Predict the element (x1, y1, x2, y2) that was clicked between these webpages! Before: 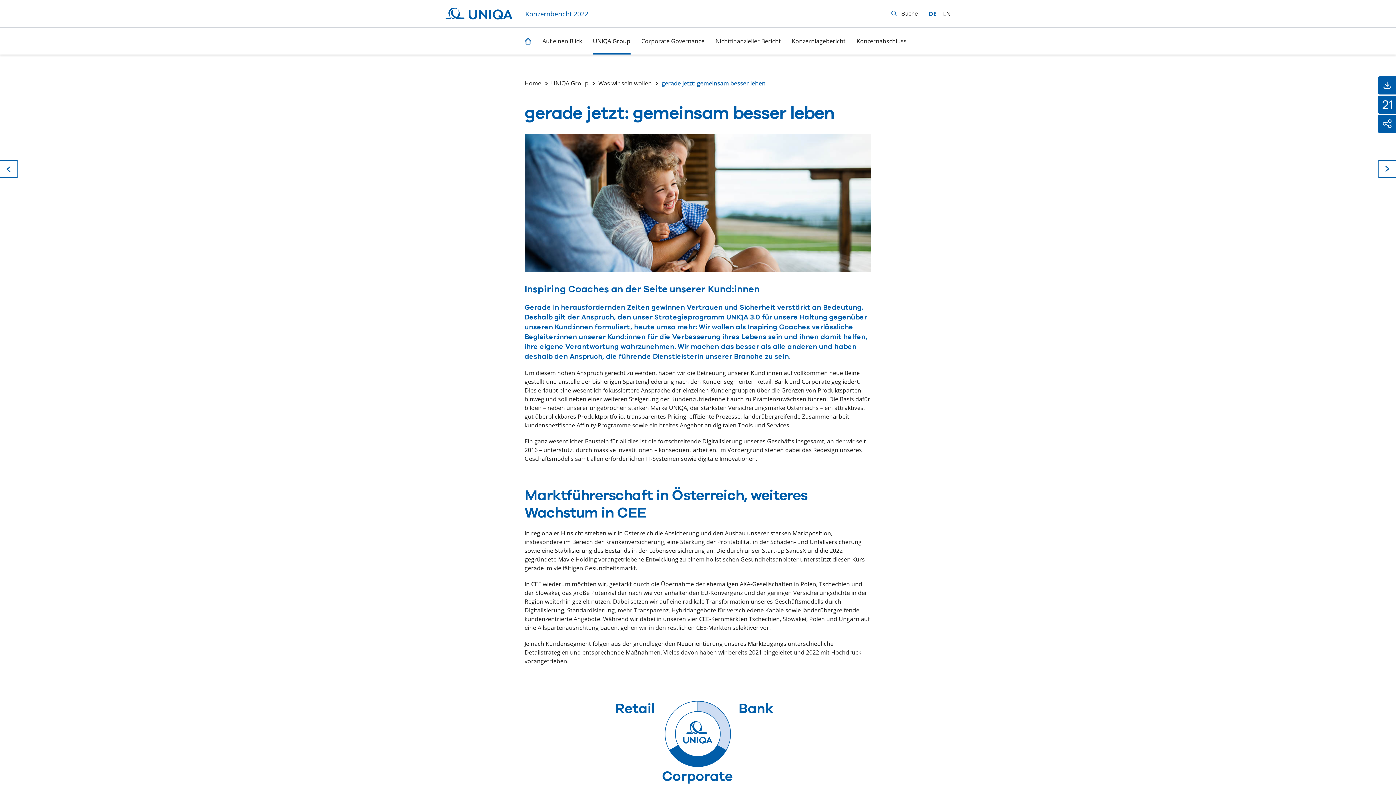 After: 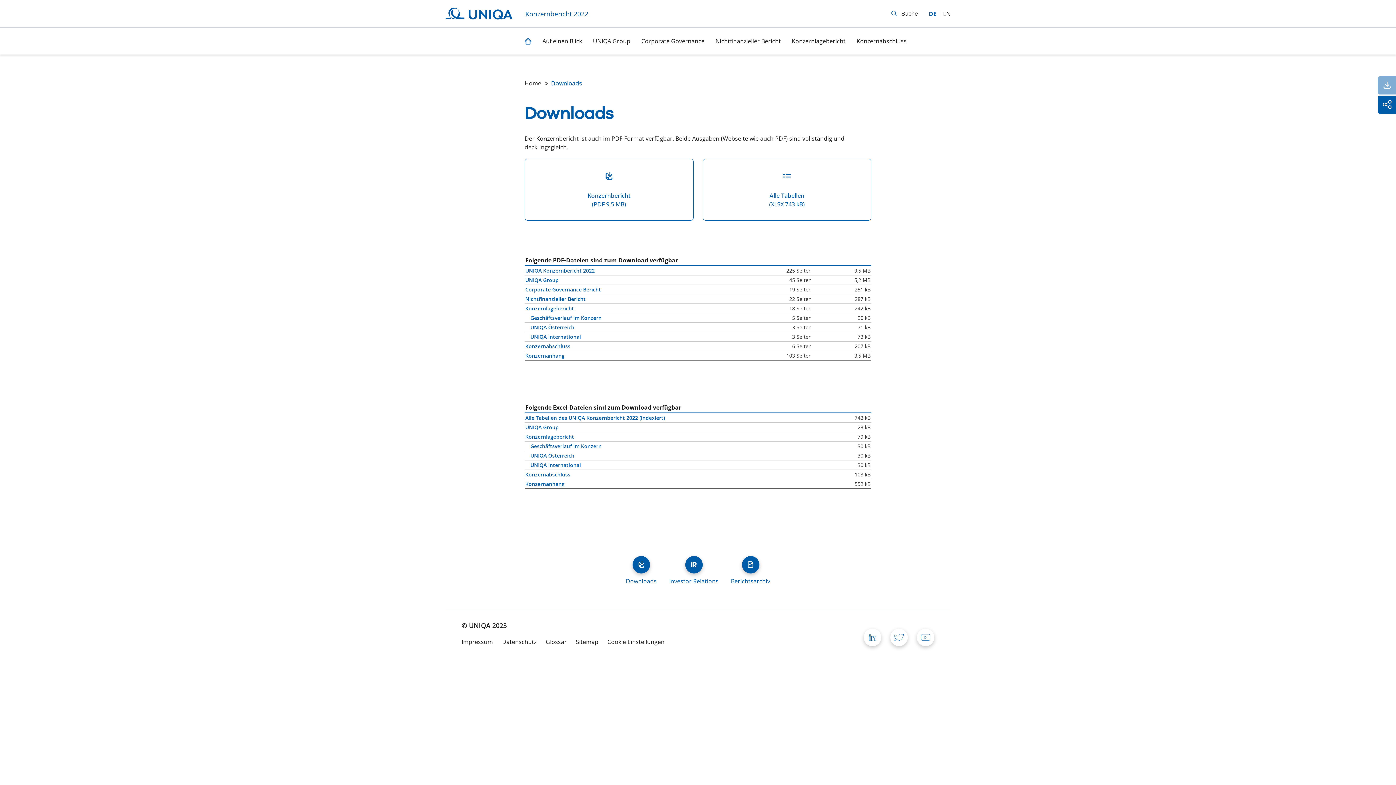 Action: label: Downloads bbox: (1374, 82, 1396, 90)